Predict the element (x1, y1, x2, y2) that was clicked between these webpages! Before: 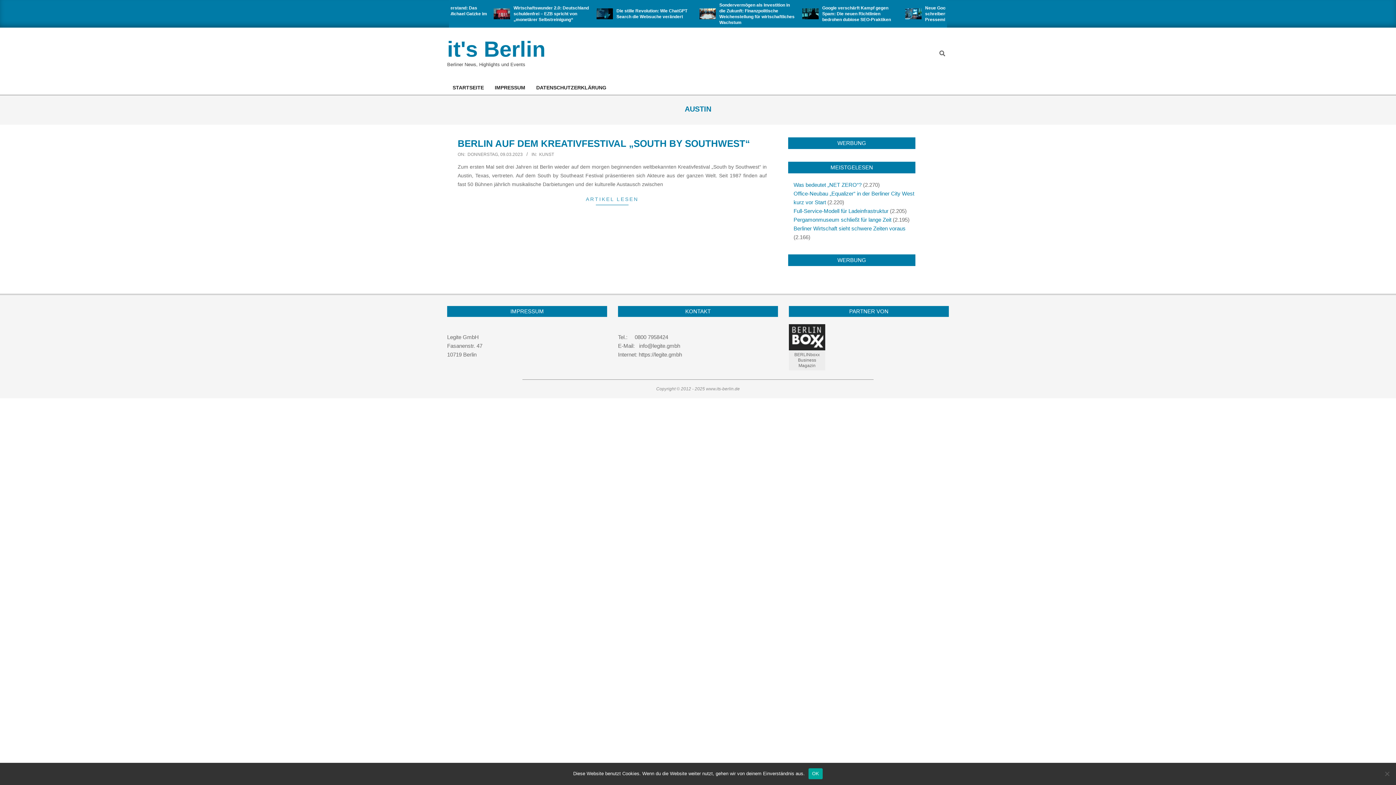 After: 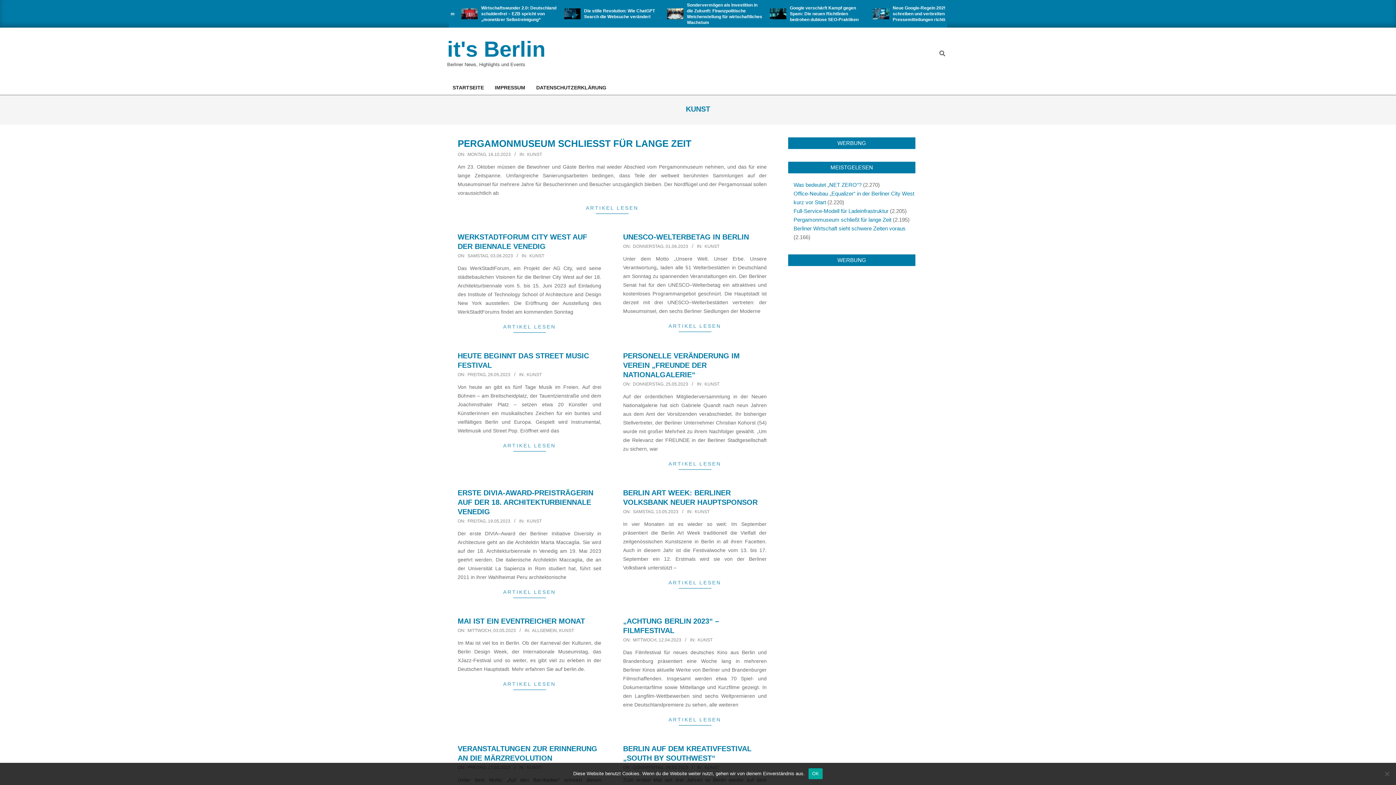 Action: label: KUNST bbox: (539, 152, 554, 157)